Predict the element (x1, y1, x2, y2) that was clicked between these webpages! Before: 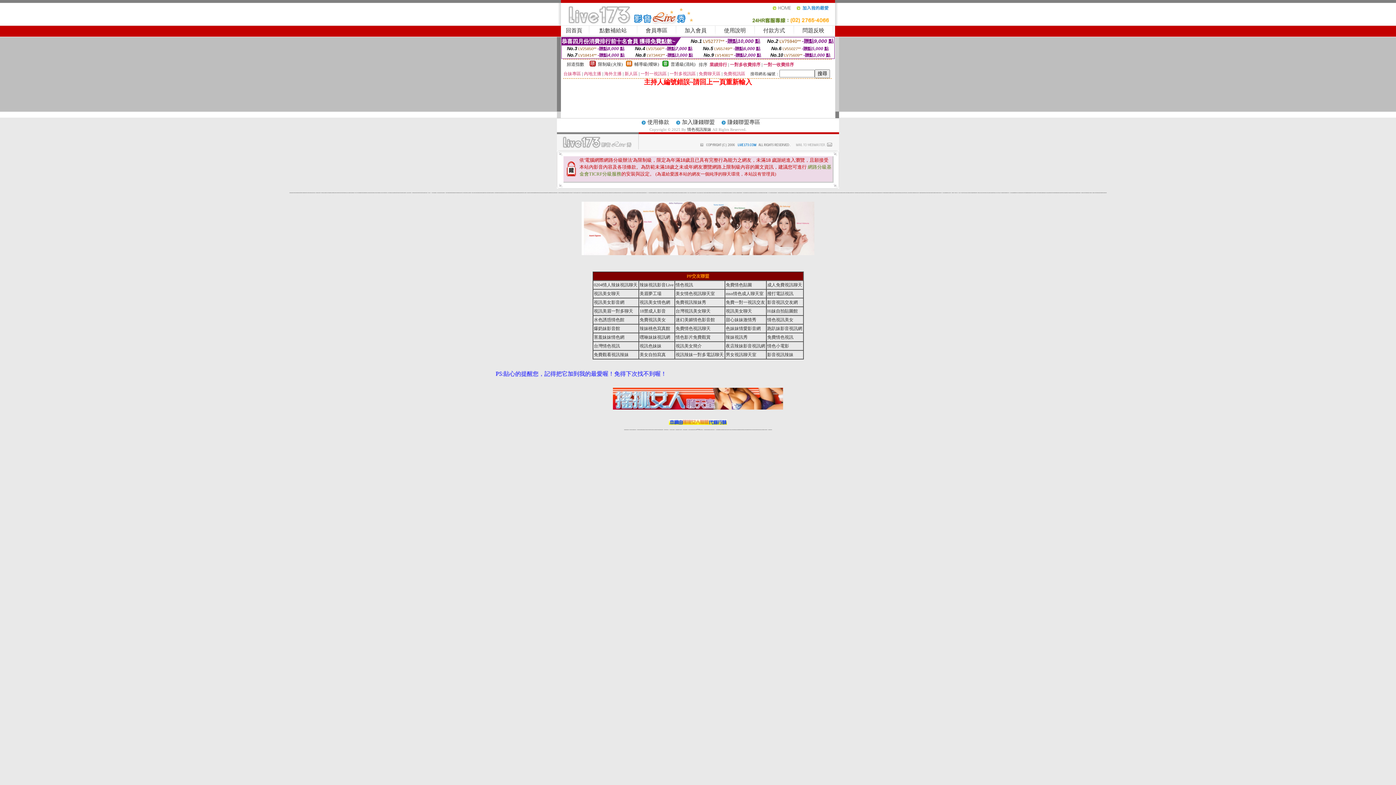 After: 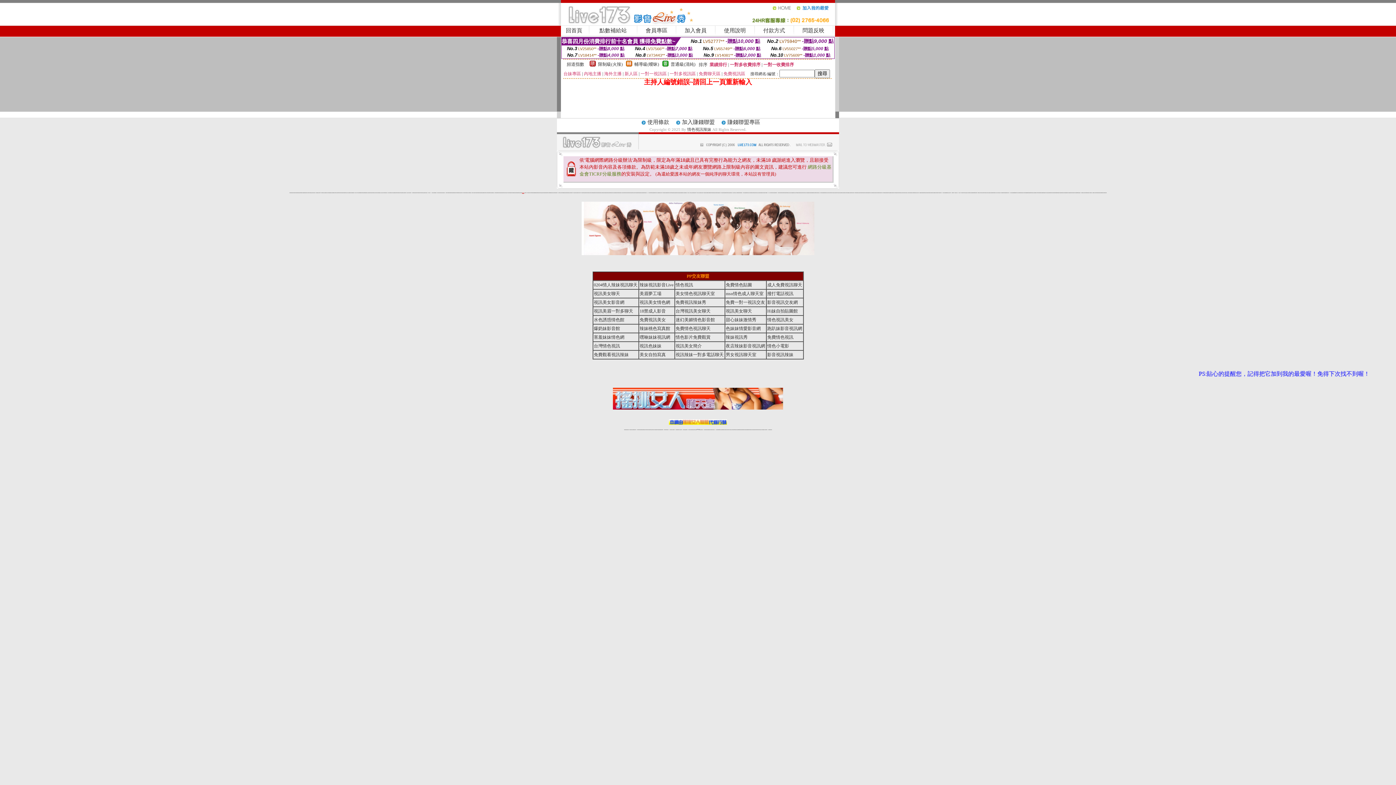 Action: label: 視訊聊天情人 bbox: (522, 192, 524, 193)